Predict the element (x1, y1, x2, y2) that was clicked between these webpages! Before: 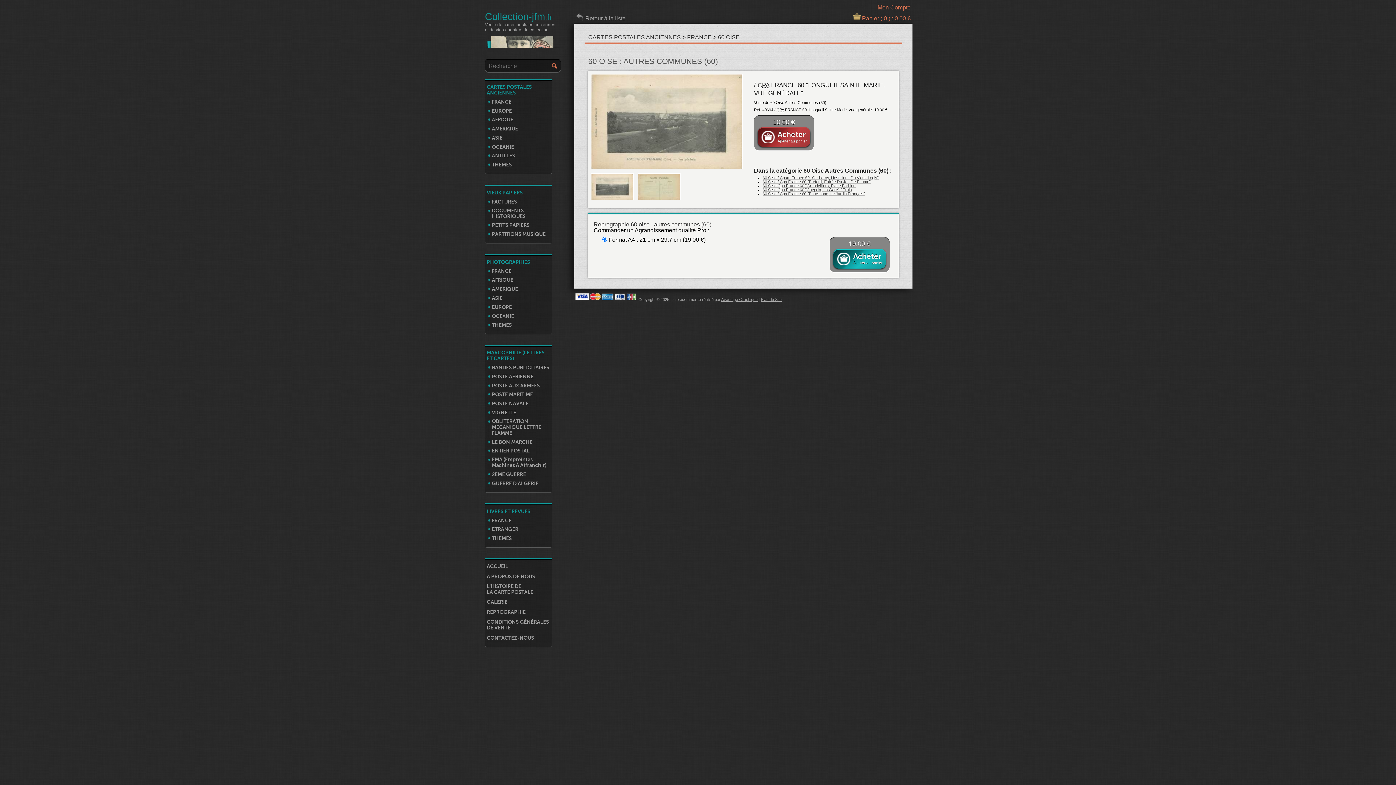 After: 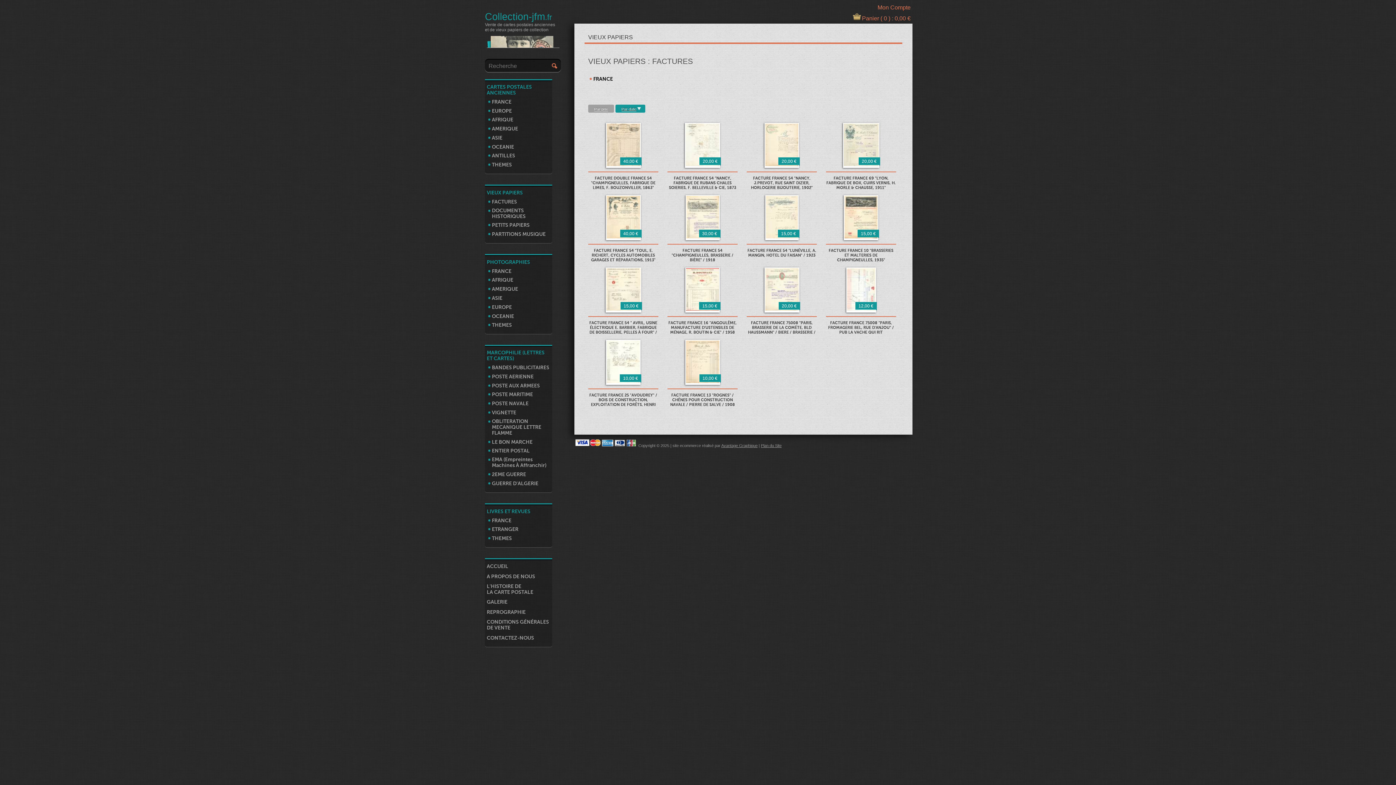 Action: label: FACTURES bbox: (492, 199, 517, 204)